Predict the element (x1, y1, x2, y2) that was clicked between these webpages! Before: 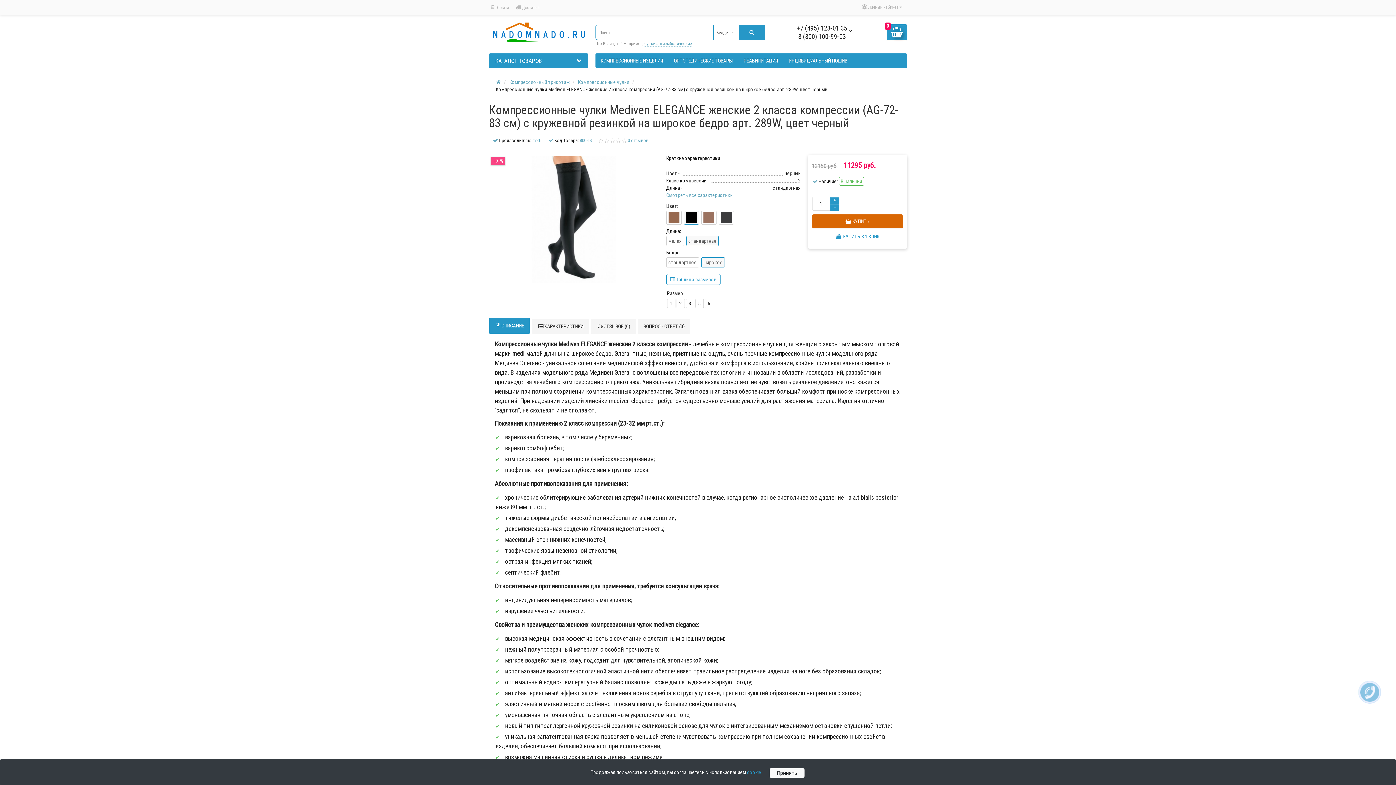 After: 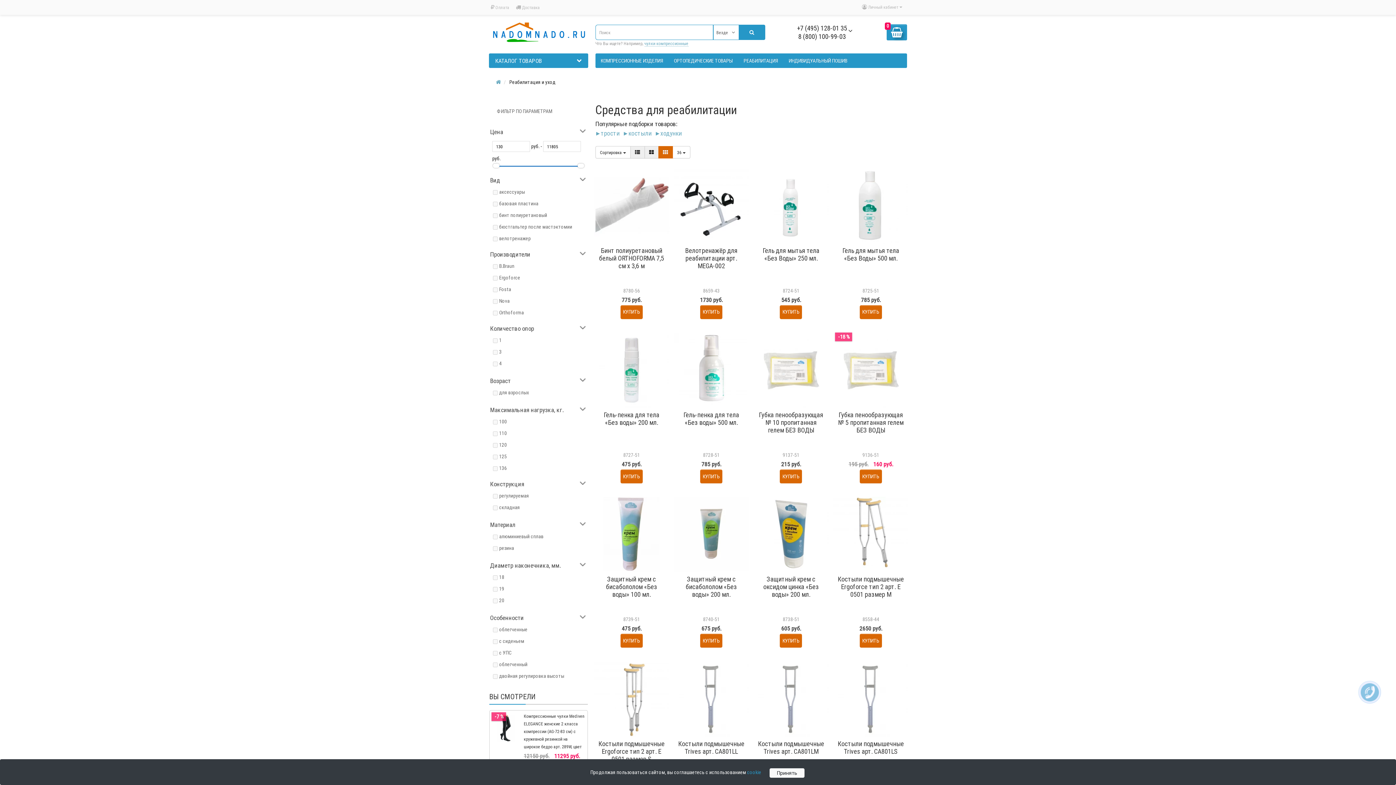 Action: label: РЕАБИЛИТАЦИЯ bbox: (738, 53, 783, 68)